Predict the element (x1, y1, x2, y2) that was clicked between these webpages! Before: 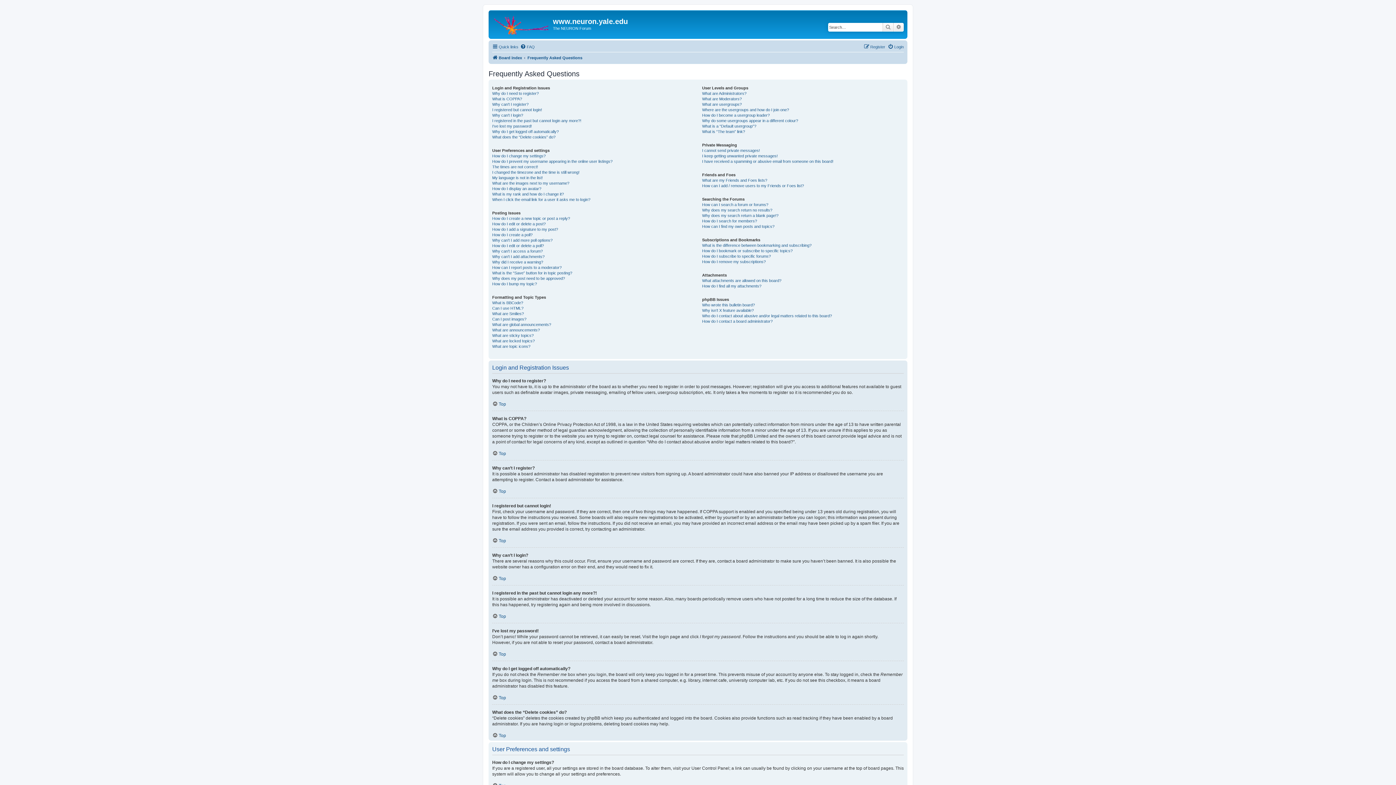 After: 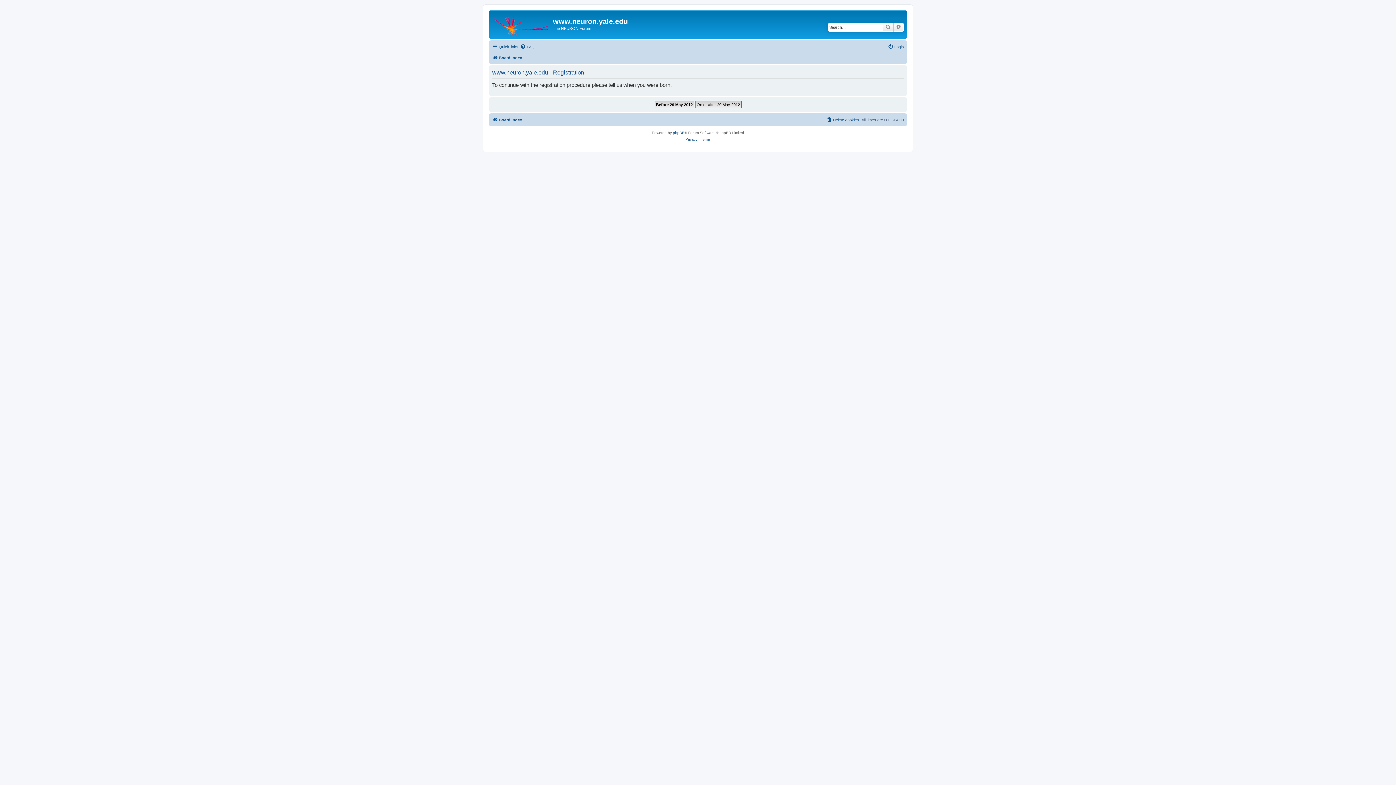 Action: bbox: (864, 42, 885, 51) label: Register